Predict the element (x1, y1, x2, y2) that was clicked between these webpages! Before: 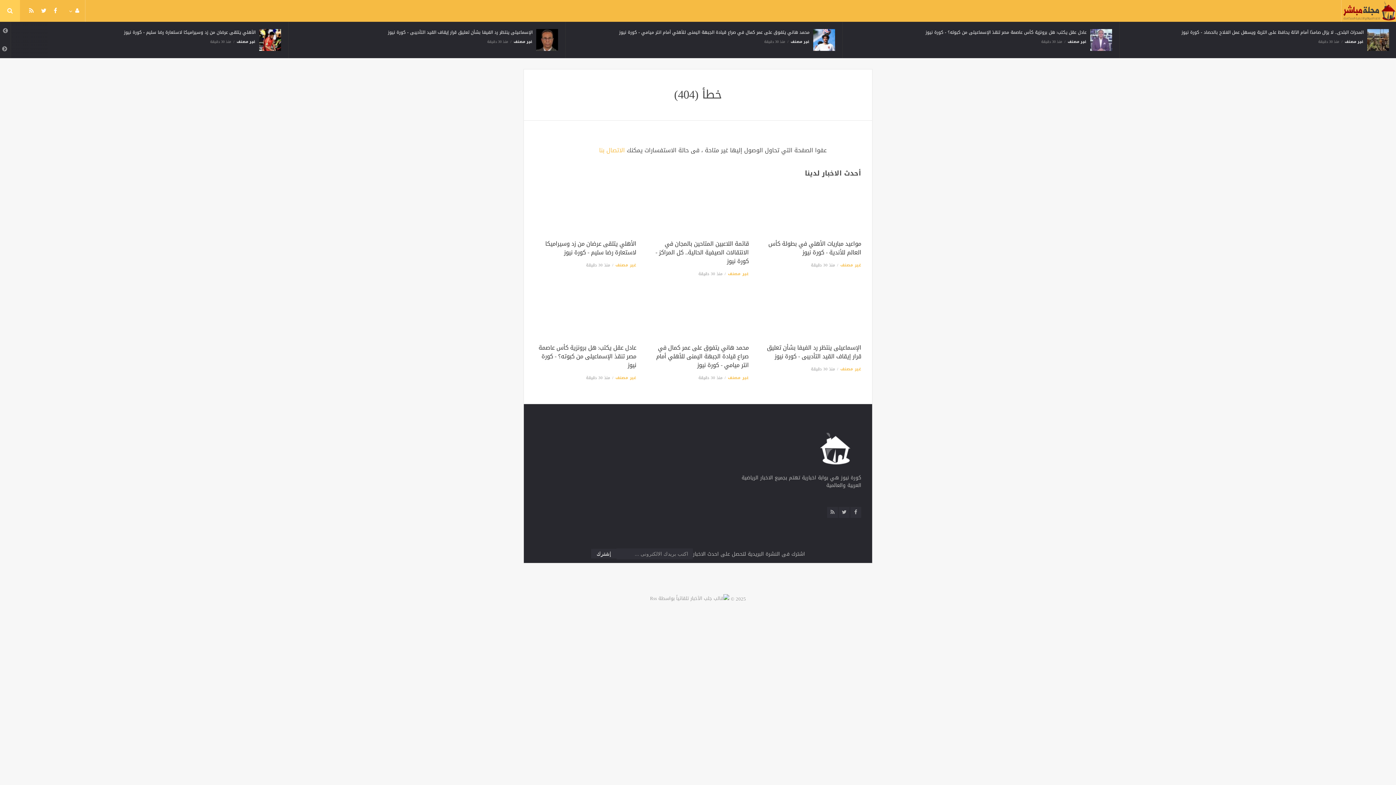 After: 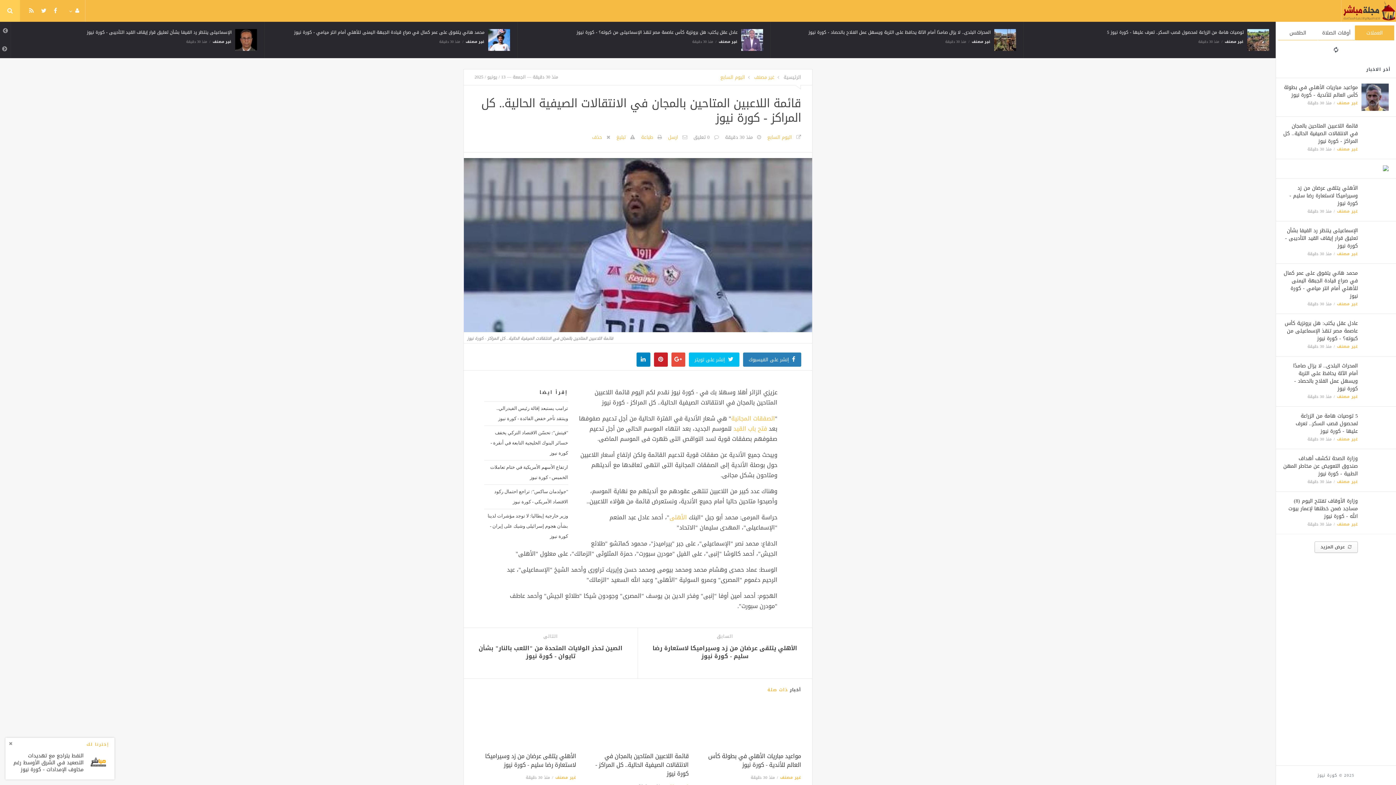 Action: bbox: (536, 34, 558, 46)